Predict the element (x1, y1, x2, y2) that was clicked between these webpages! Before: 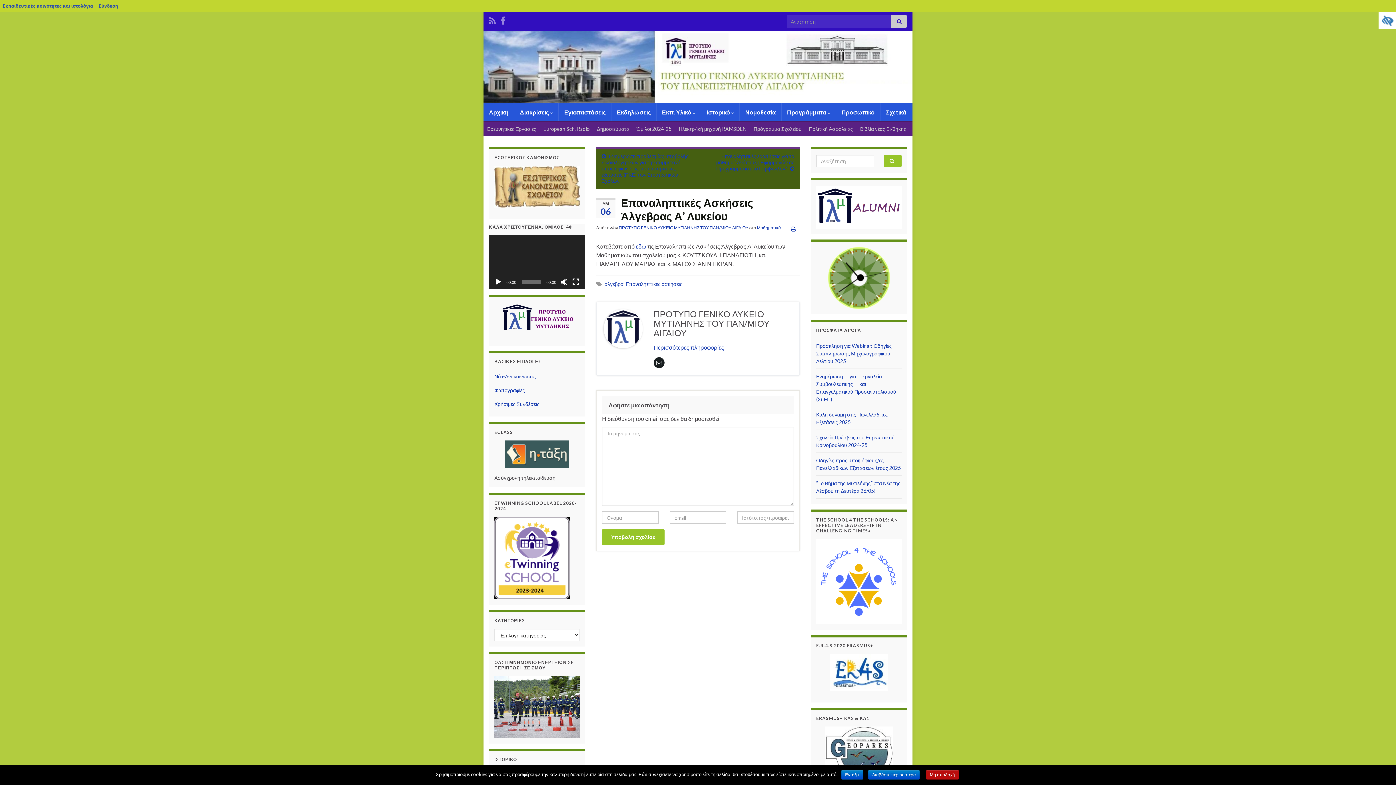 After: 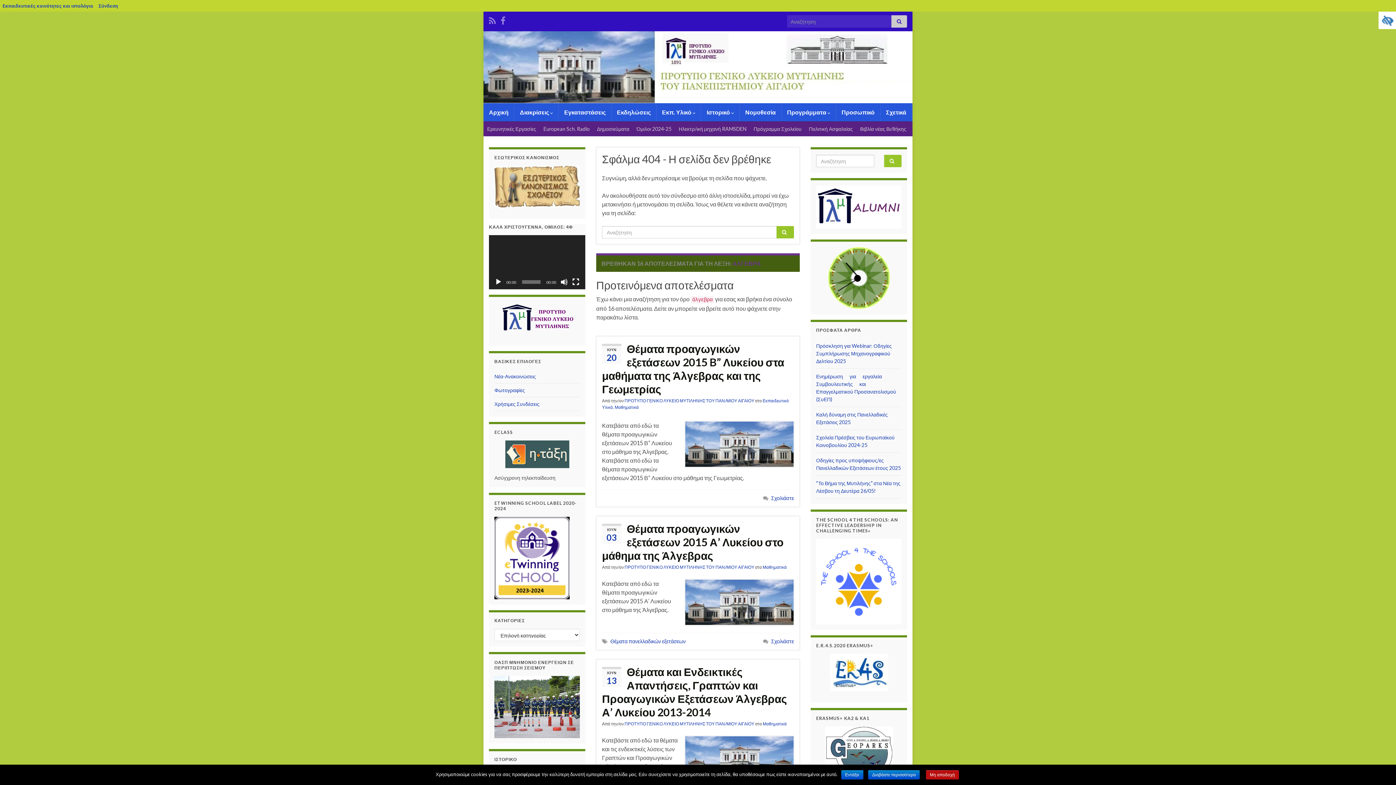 Action: label: άλγεβρα bbox: (604, 281, 623, 287)